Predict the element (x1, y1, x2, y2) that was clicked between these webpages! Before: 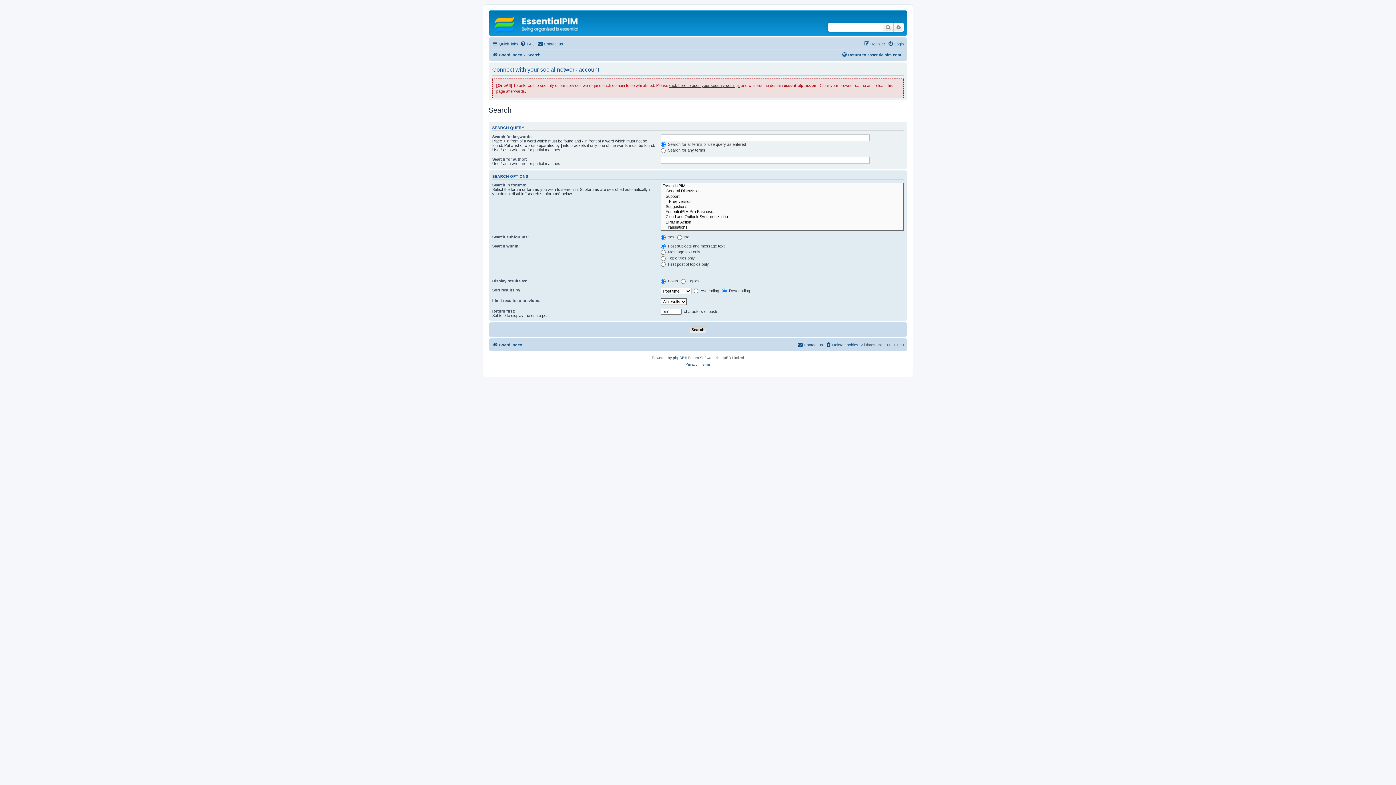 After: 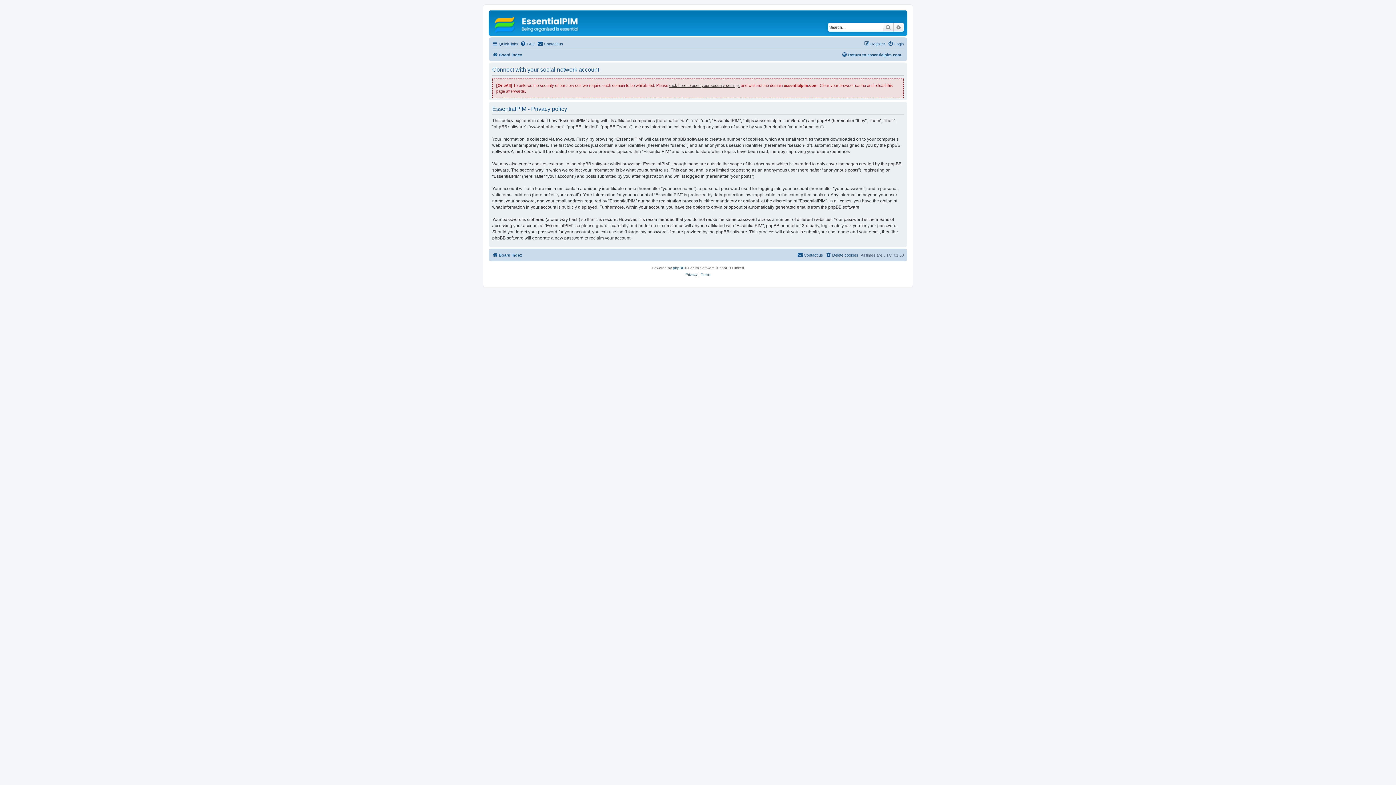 Action: label: Privacy bbox: (685, 361, 697, 367)